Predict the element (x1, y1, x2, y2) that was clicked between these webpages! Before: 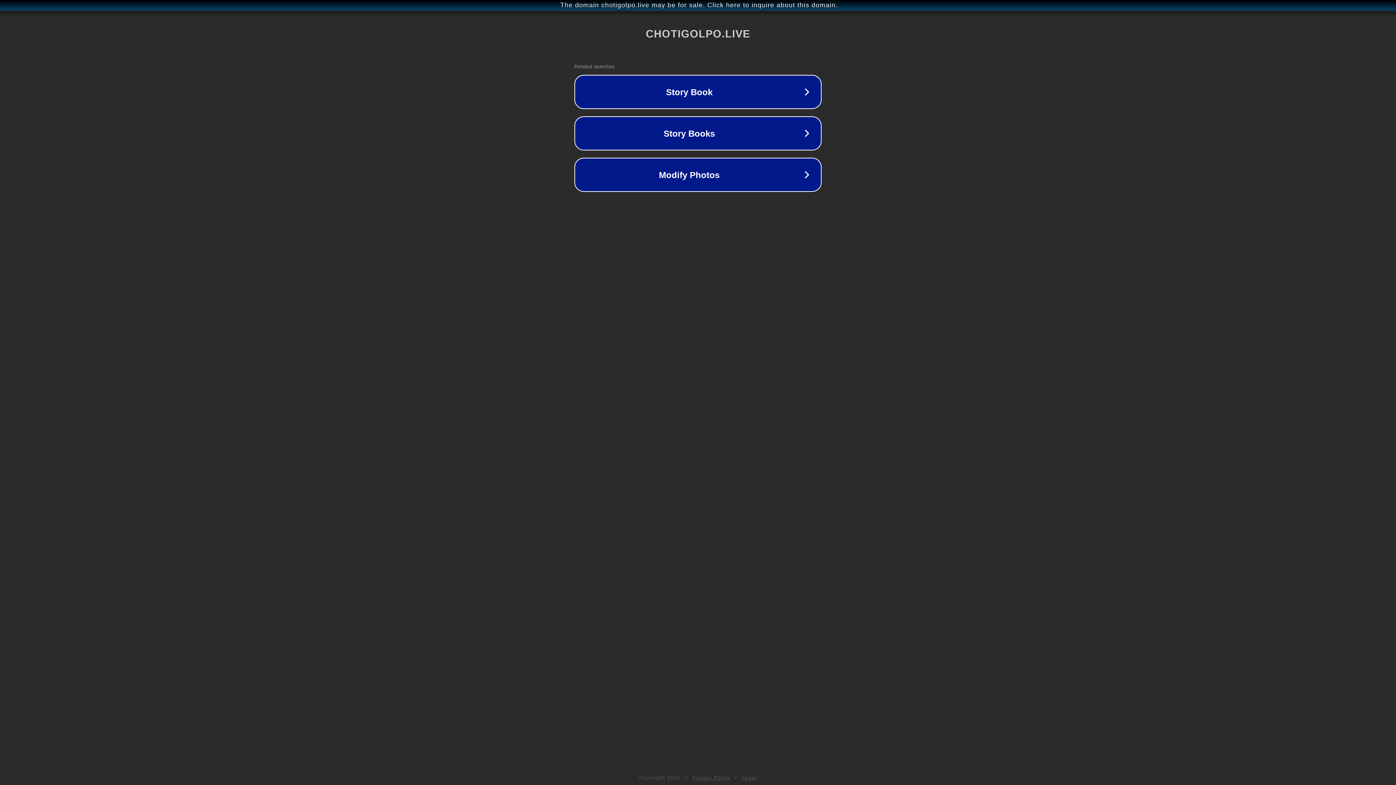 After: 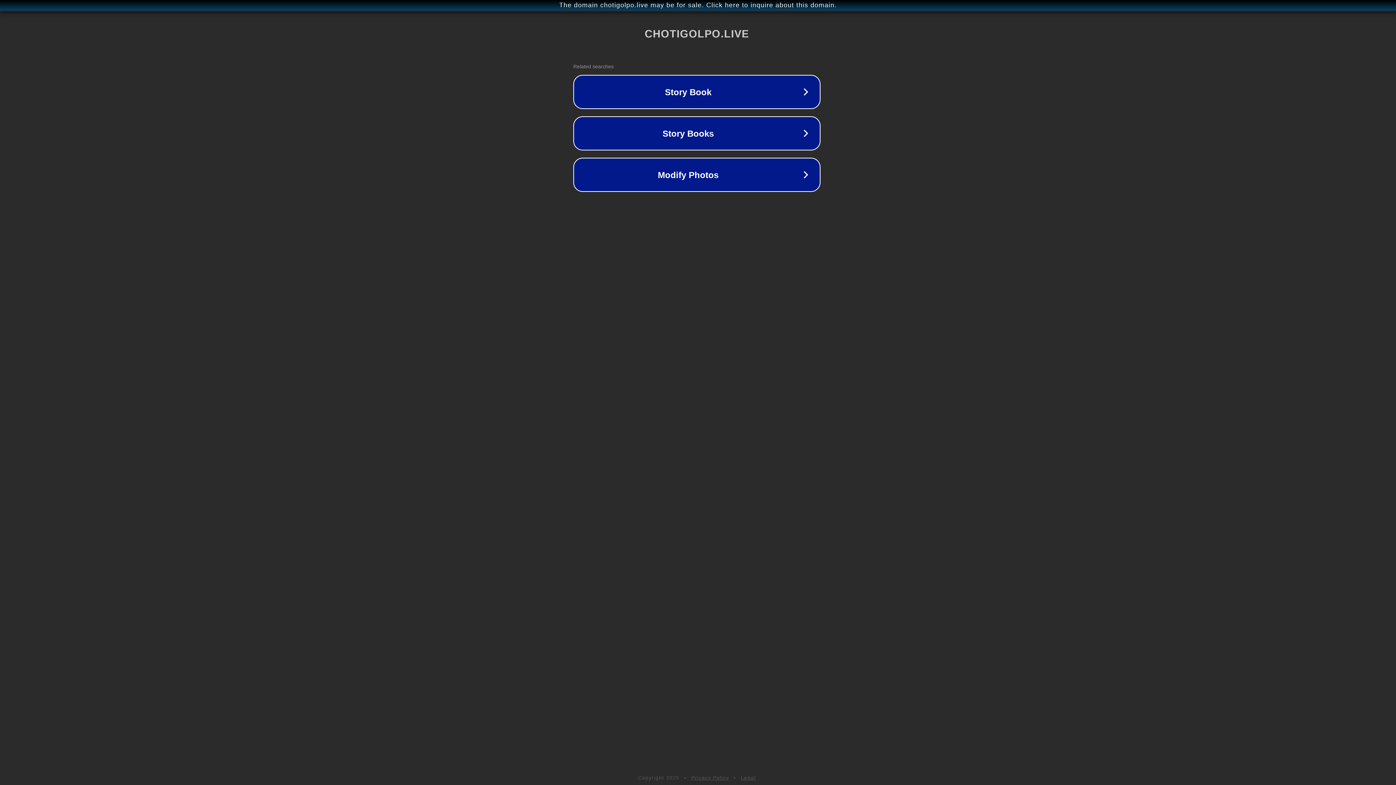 Action: label: The domain chotigolpo.live may be for sale. Click here to inquire about this domain. bbox: (1, 1, 1397, 9)